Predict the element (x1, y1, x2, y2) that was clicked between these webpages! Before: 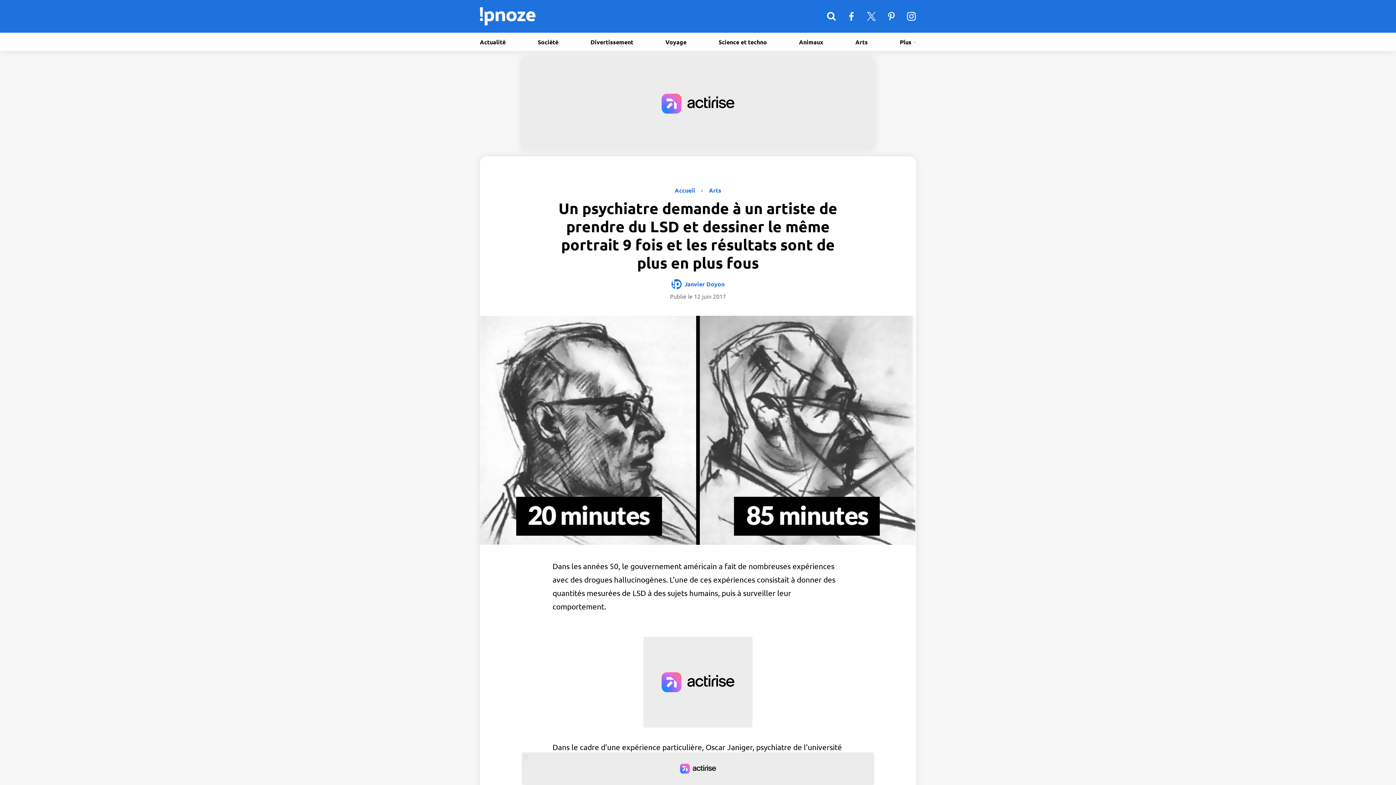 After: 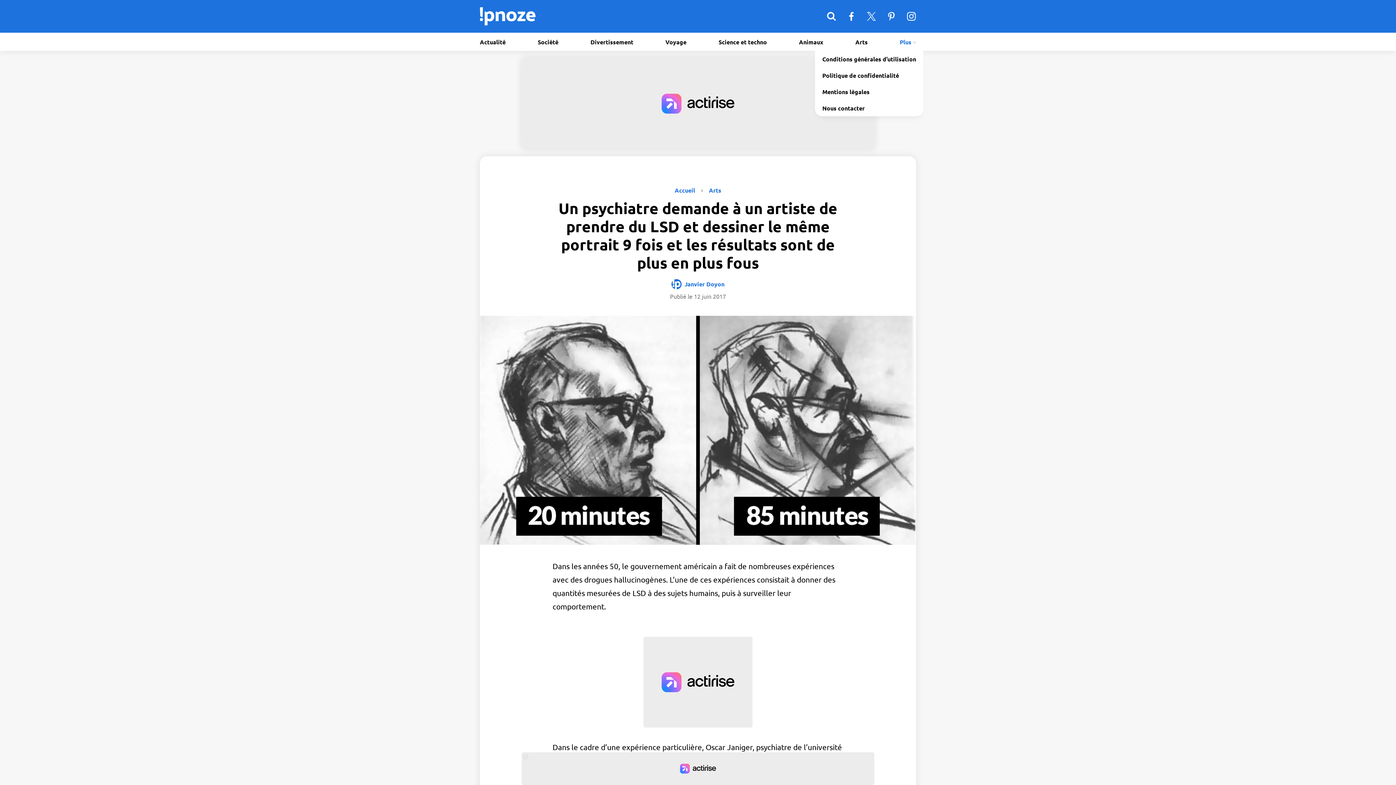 Action: label: Plus bbox: (892, 32, 923, 50)